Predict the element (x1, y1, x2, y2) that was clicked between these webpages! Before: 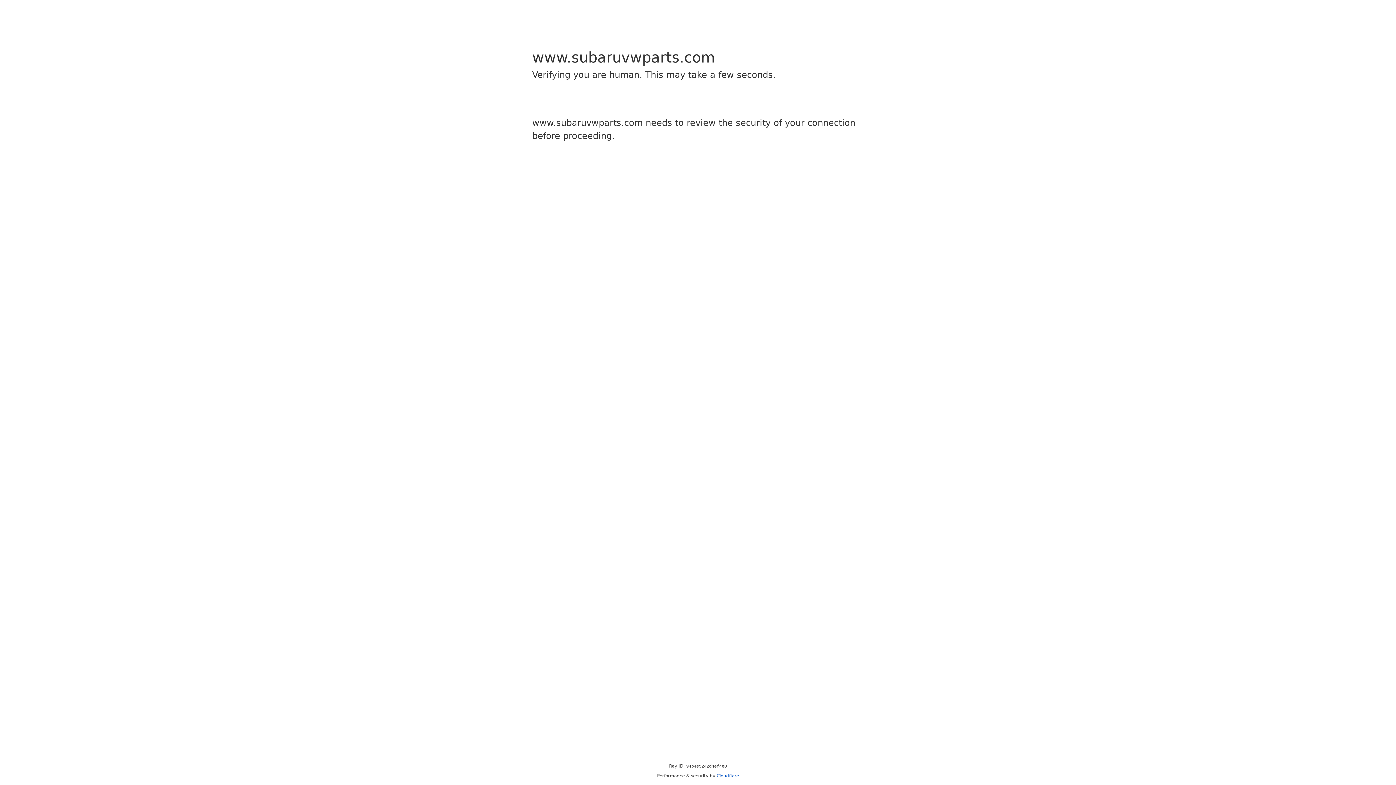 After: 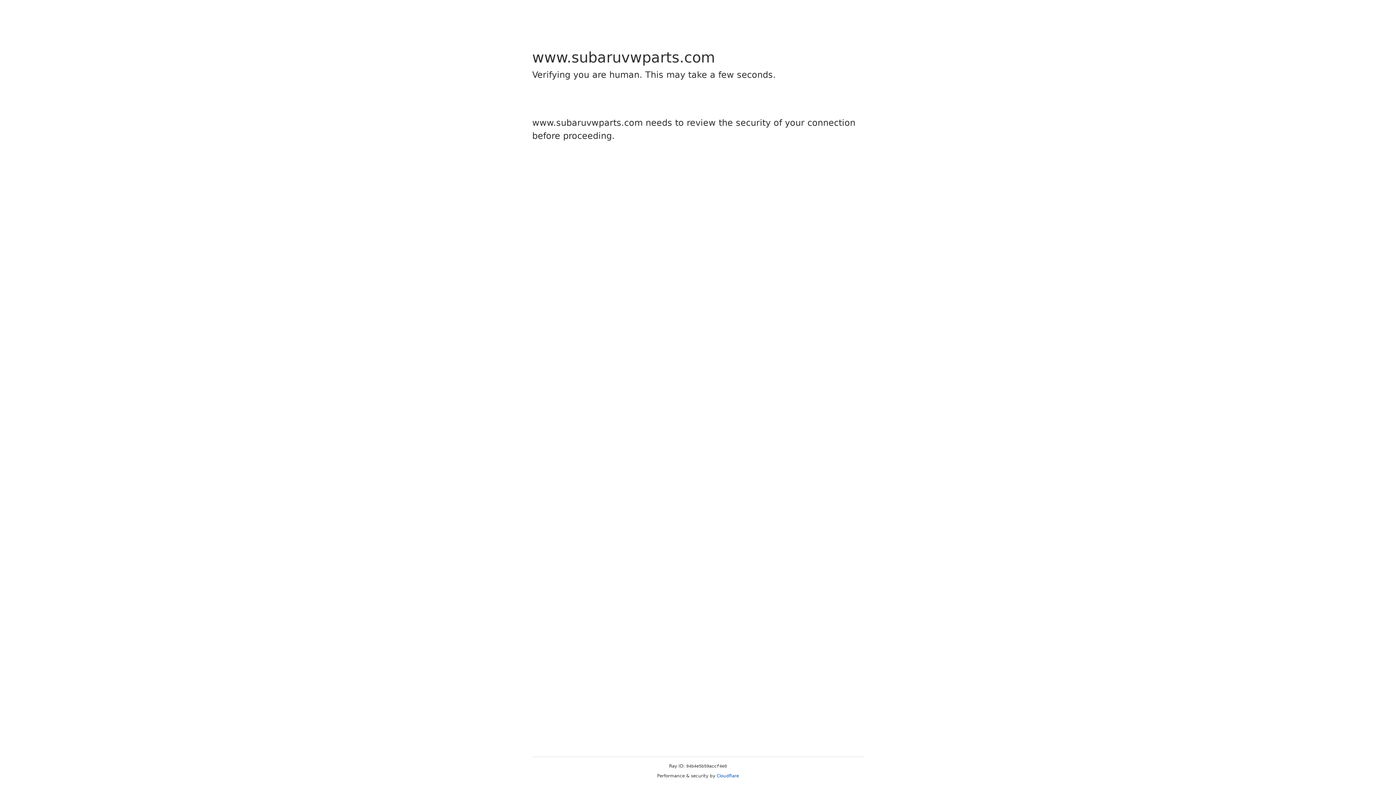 Action: label: Cloudflare bbox: (716, 773, 739, 778)